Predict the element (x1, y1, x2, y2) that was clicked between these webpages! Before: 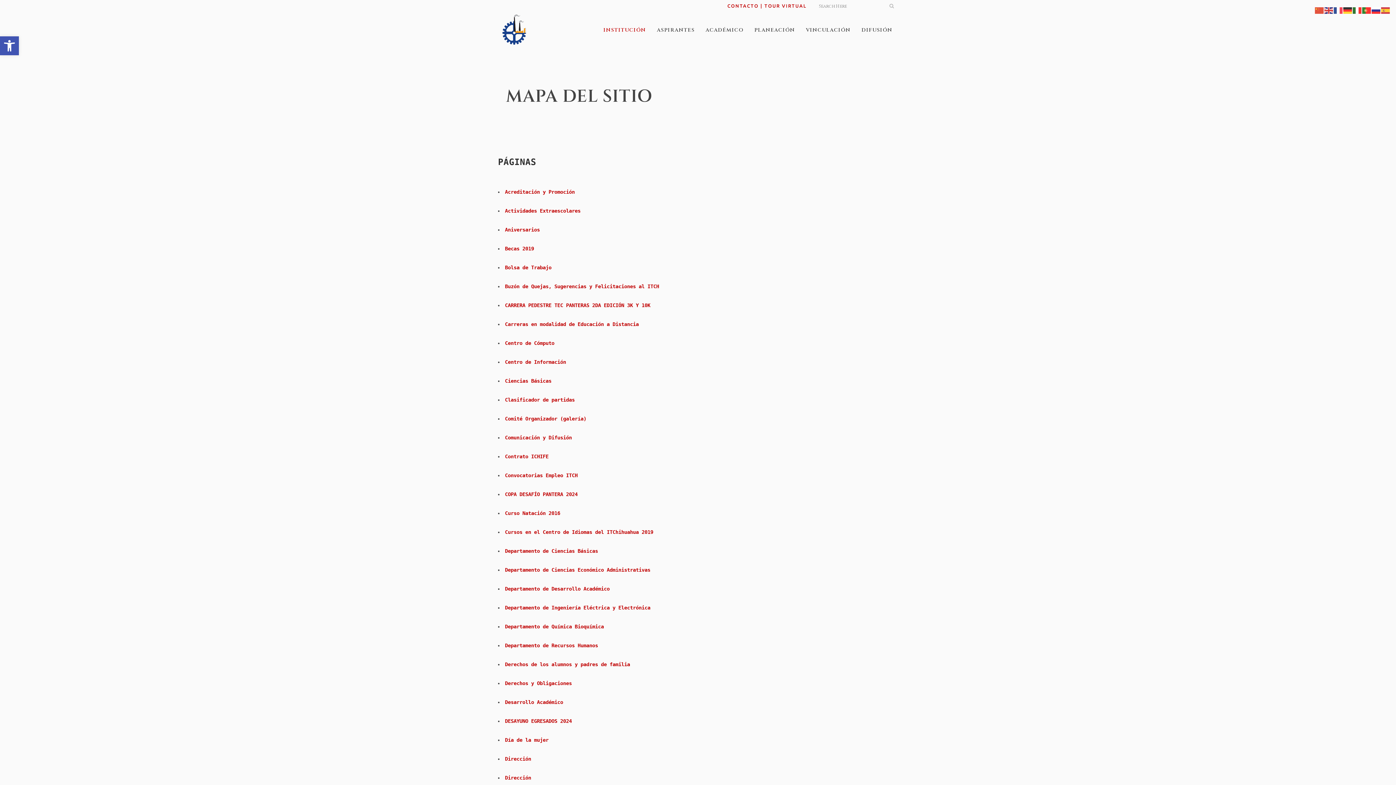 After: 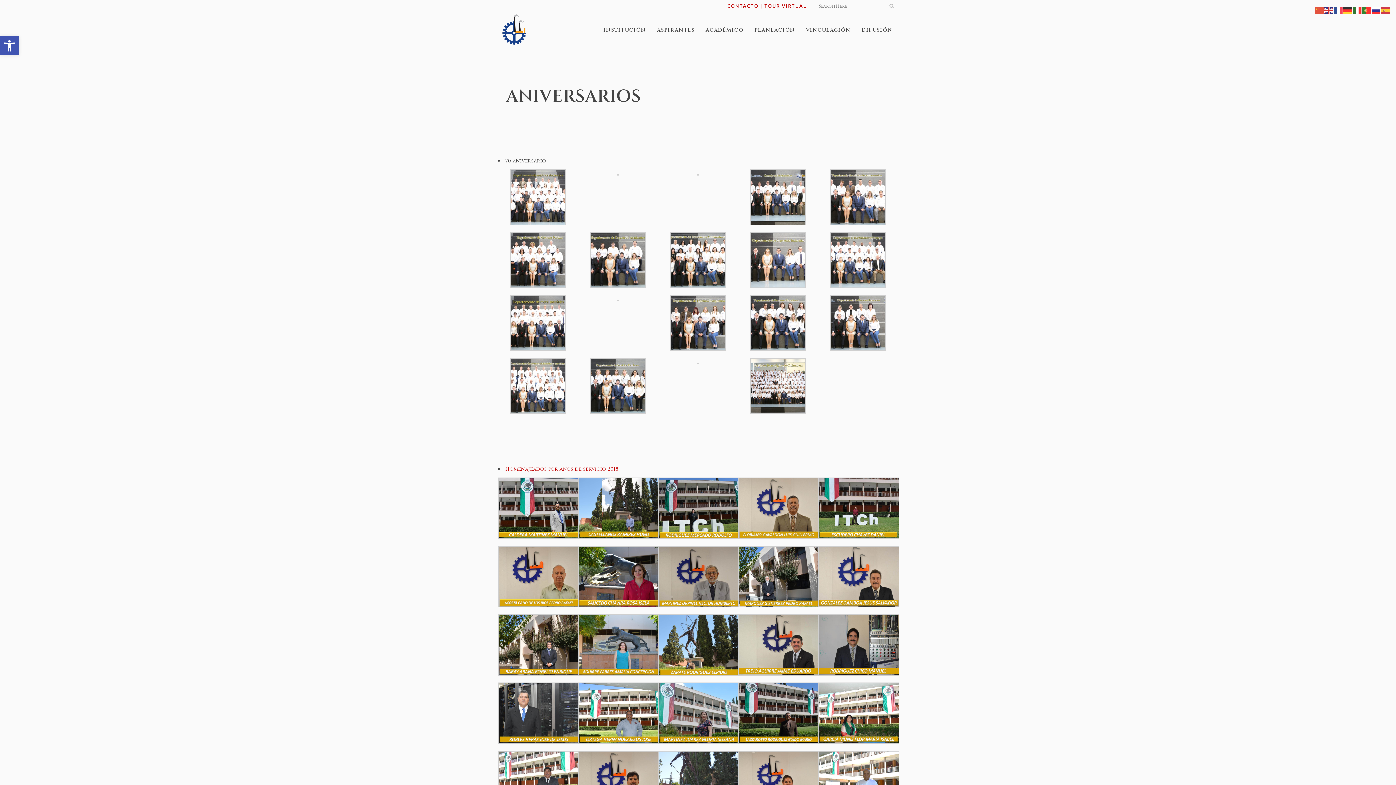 Action: label: Aniversarios bbox: (505, 226, 540, 232)